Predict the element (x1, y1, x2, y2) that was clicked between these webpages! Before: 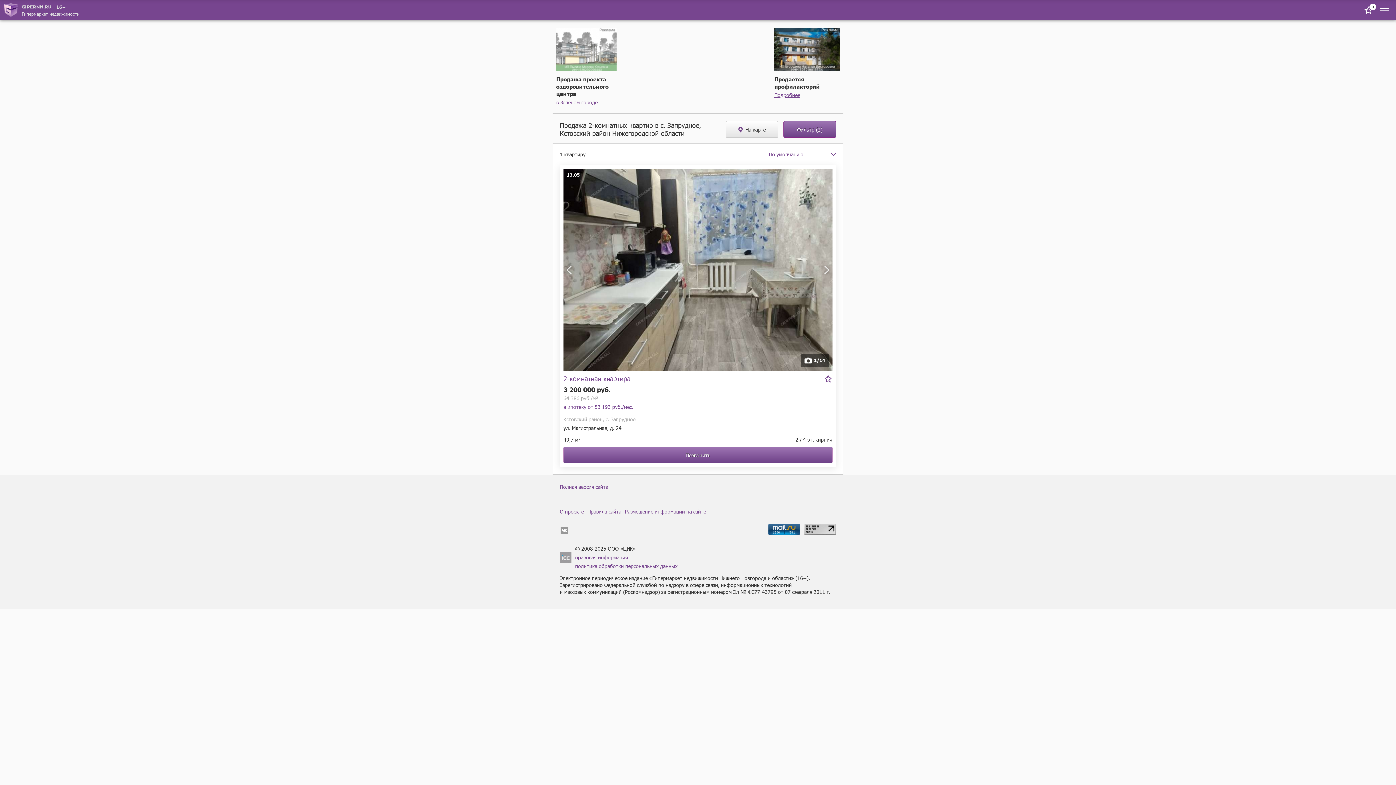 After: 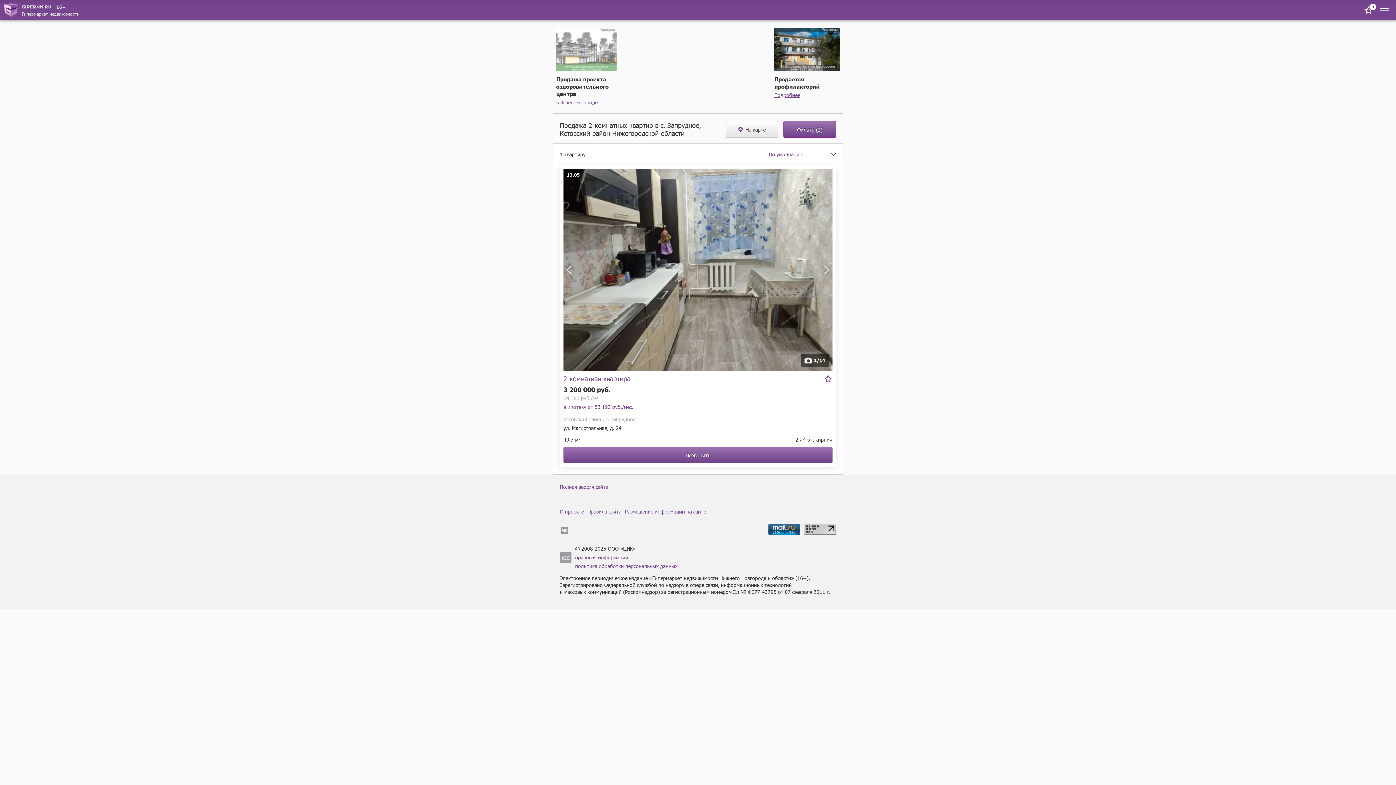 Action: bbox: (556, 98, 621, 106) label: в Зеленом городе